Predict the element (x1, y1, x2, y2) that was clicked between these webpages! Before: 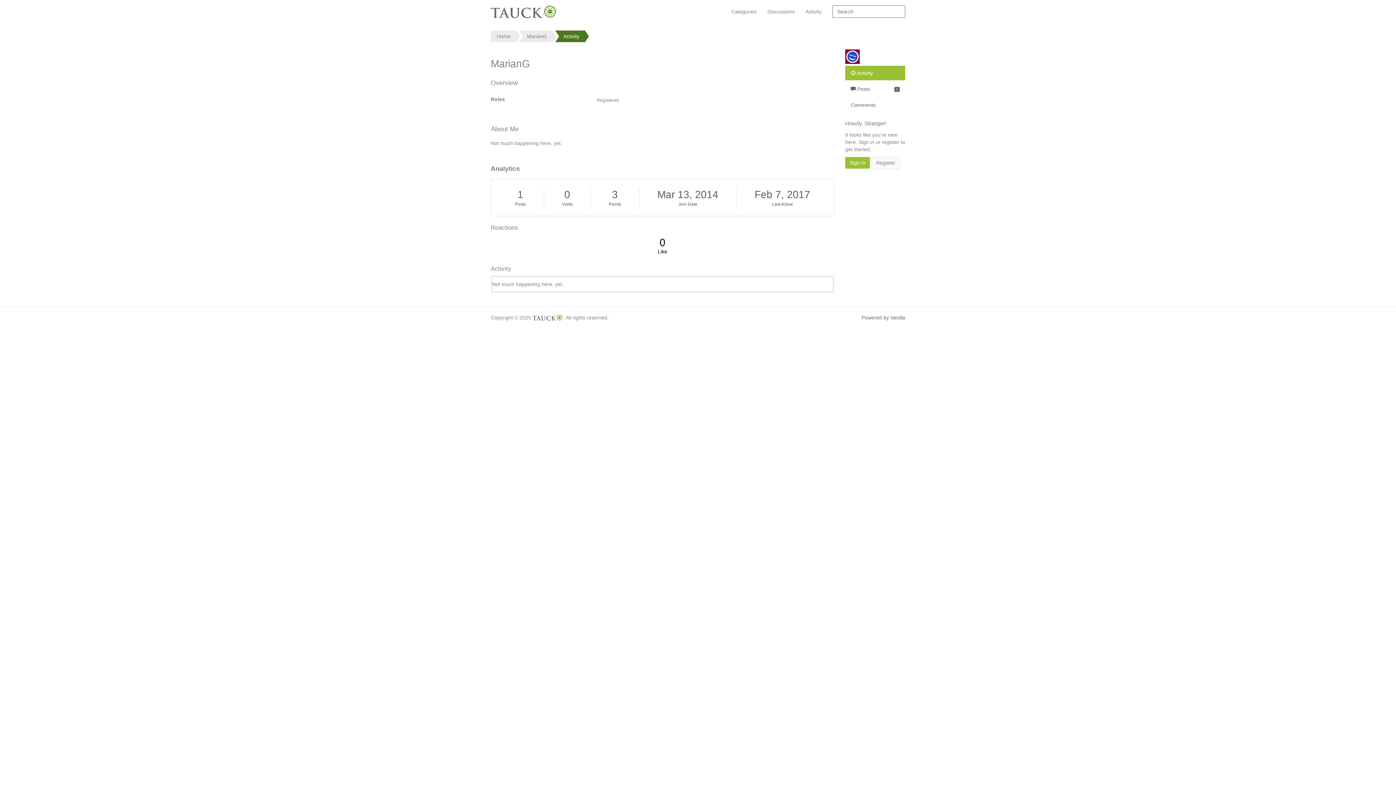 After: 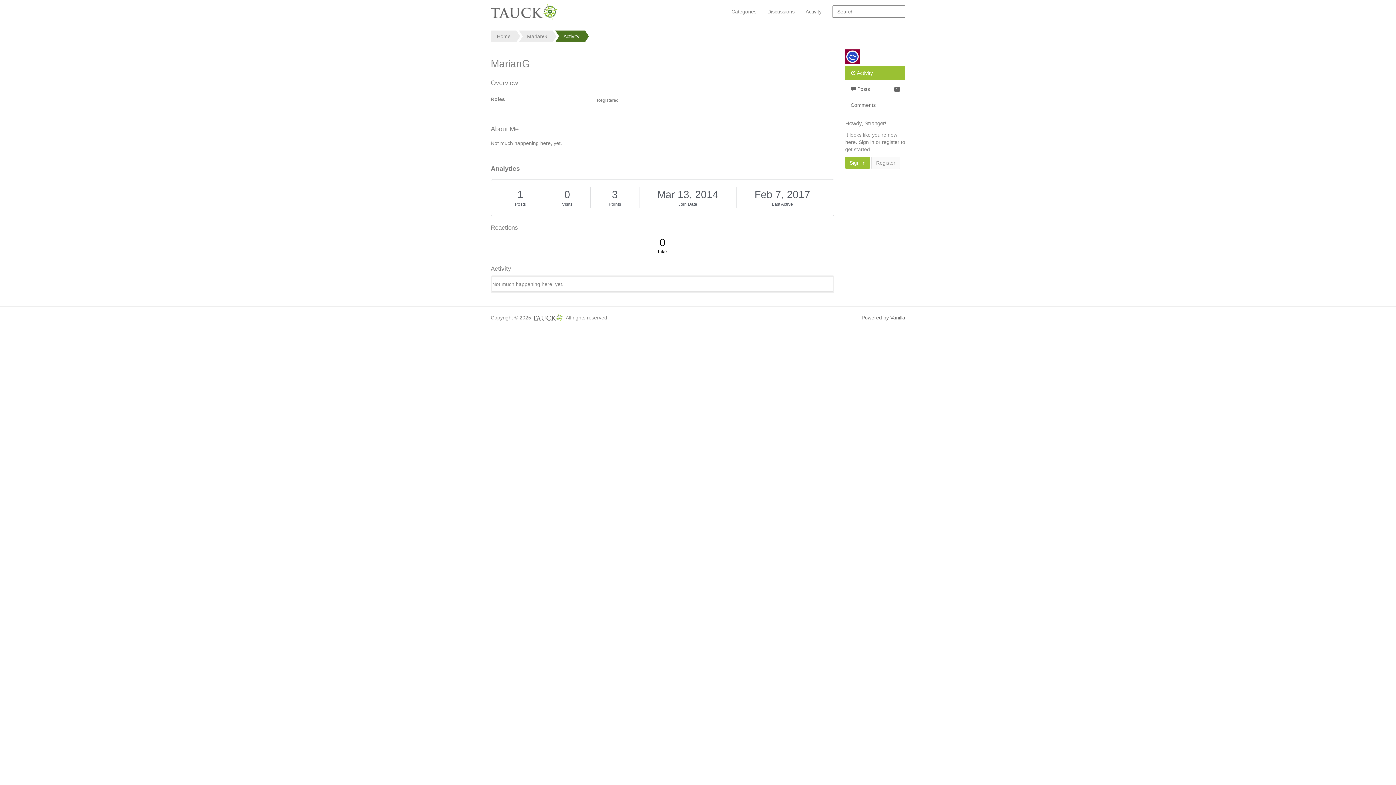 Action: bbox: (559, 30, 583, 42) label: Activity